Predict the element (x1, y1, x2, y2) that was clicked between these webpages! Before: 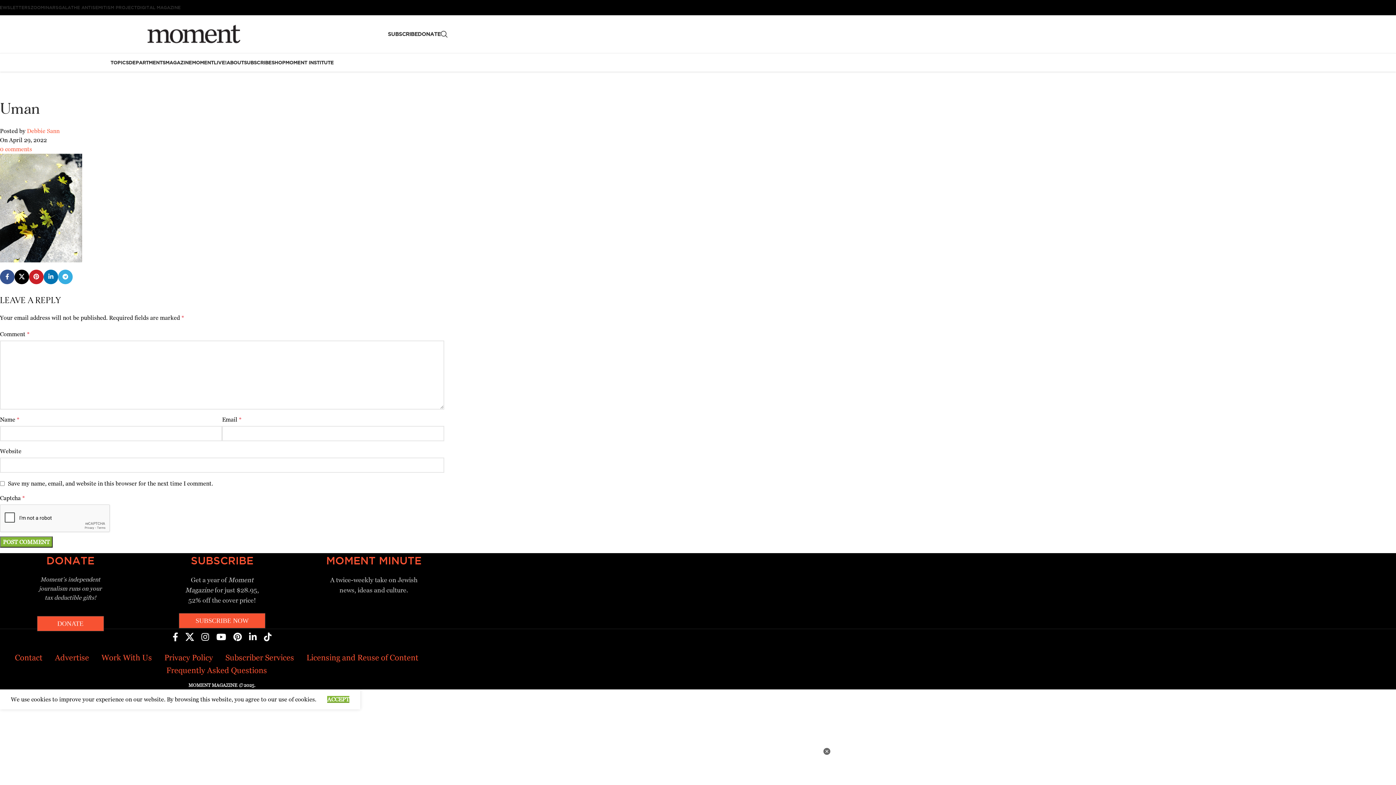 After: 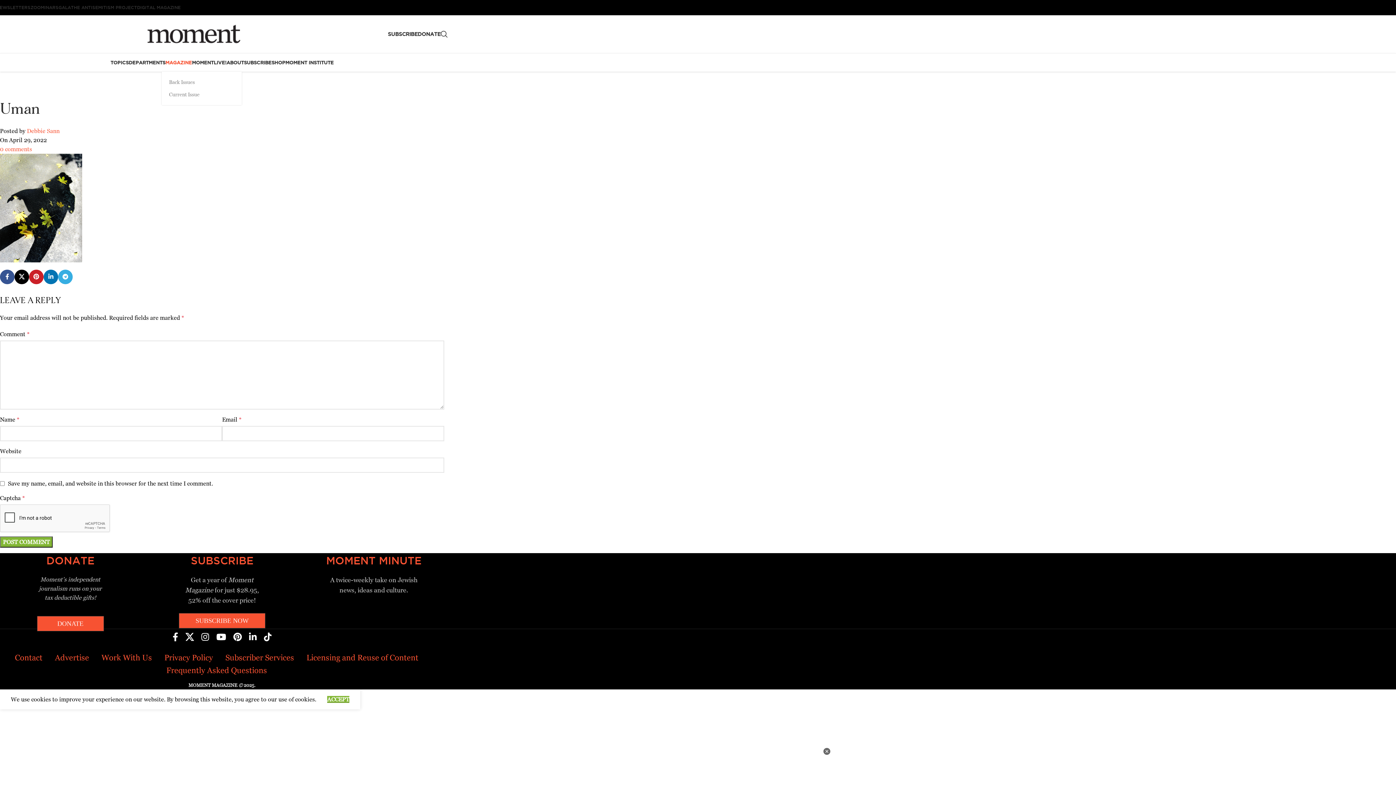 Action: bbox: (165, 55, 192, 69) label: MAGAZINE